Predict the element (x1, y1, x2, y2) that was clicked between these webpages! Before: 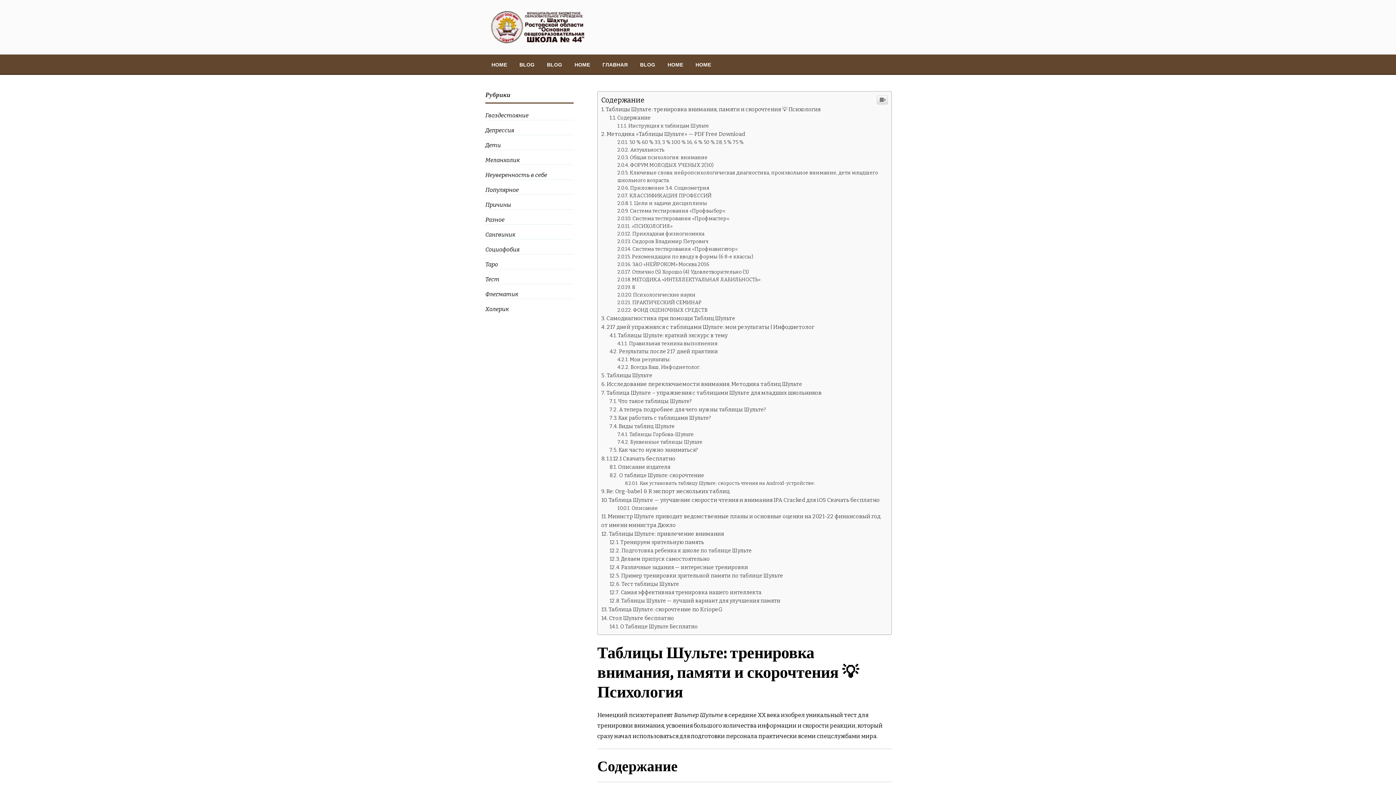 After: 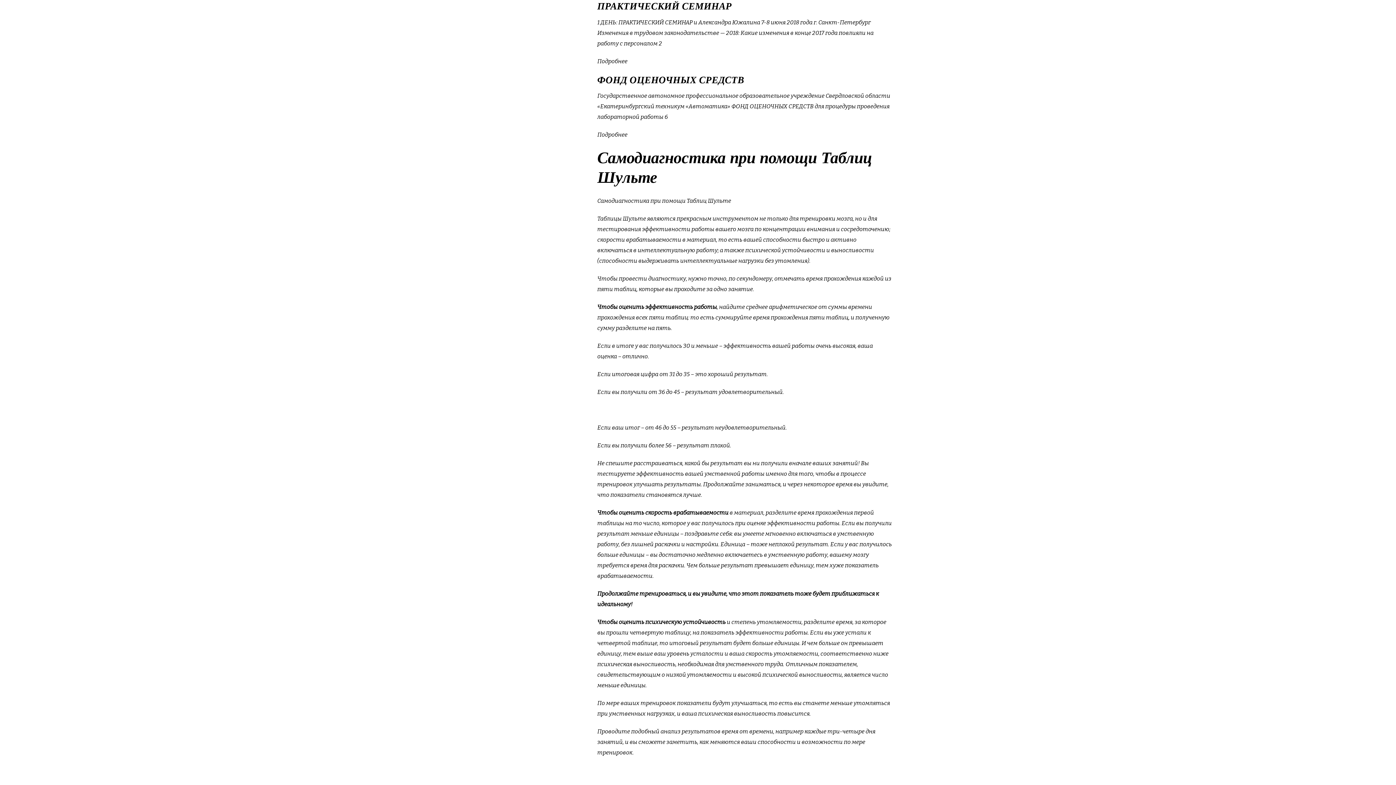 Action: bbox: (617, 299, 701, 305) label: ПРАКТИЧЕСКИЙ СЕМИНАР